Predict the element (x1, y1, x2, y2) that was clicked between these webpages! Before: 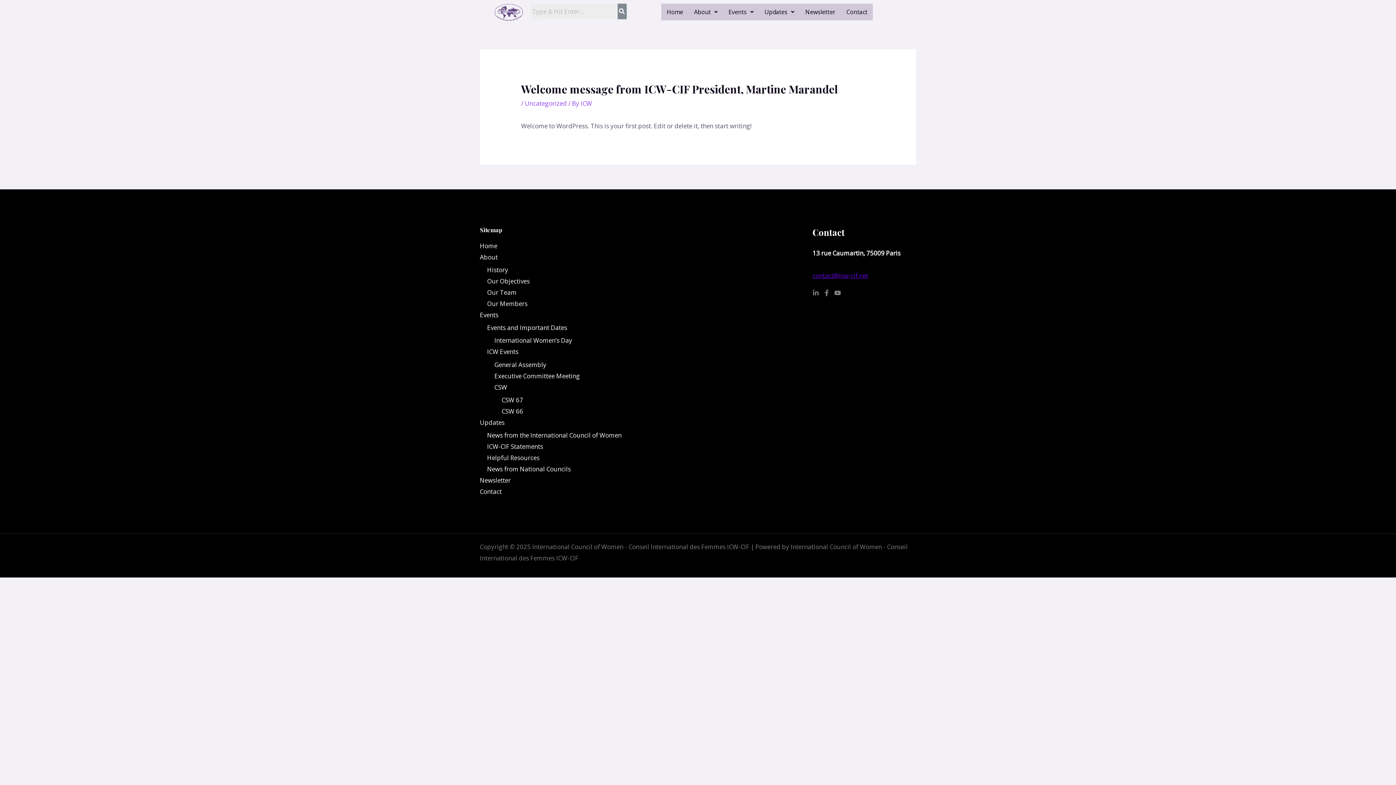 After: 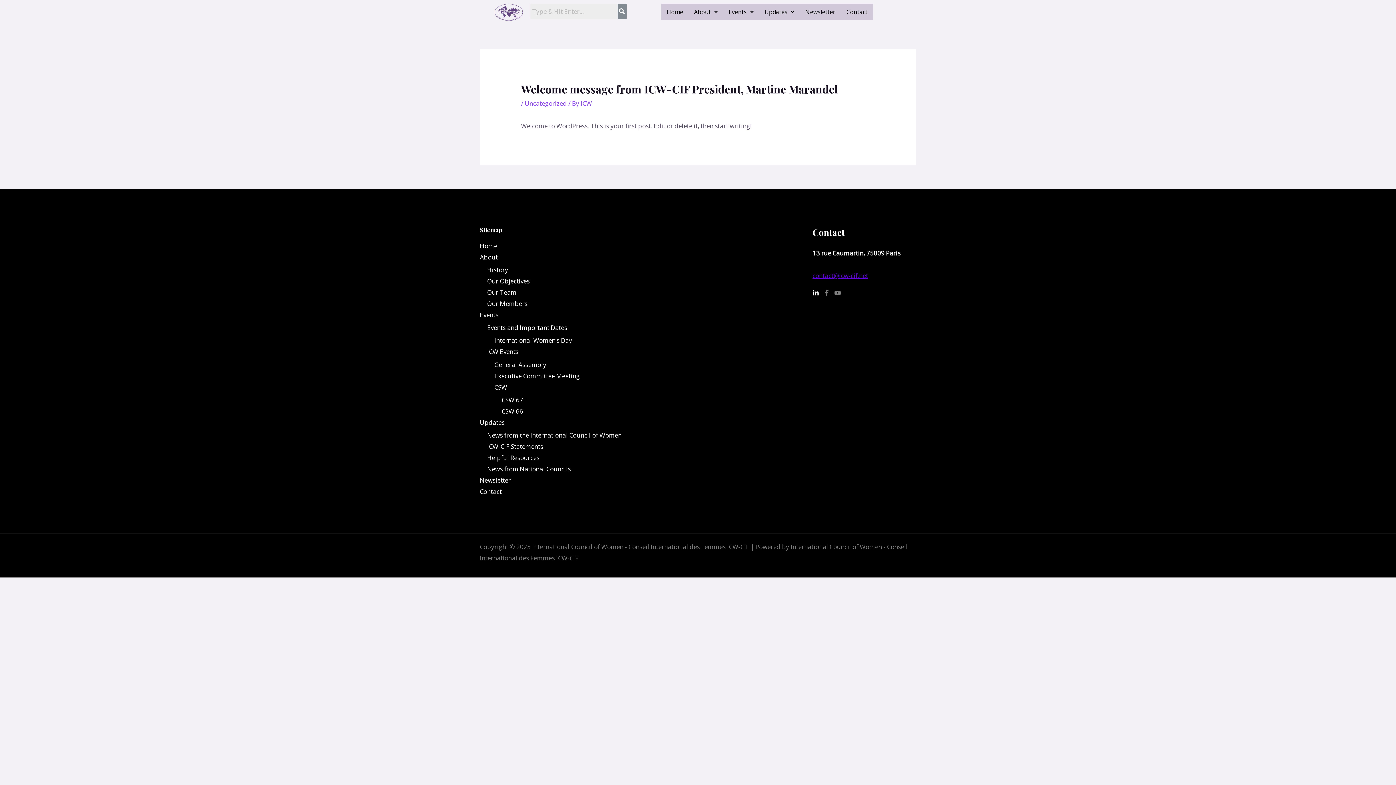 Action: bbox: (812, 289, 819, 296) label: Linkedin